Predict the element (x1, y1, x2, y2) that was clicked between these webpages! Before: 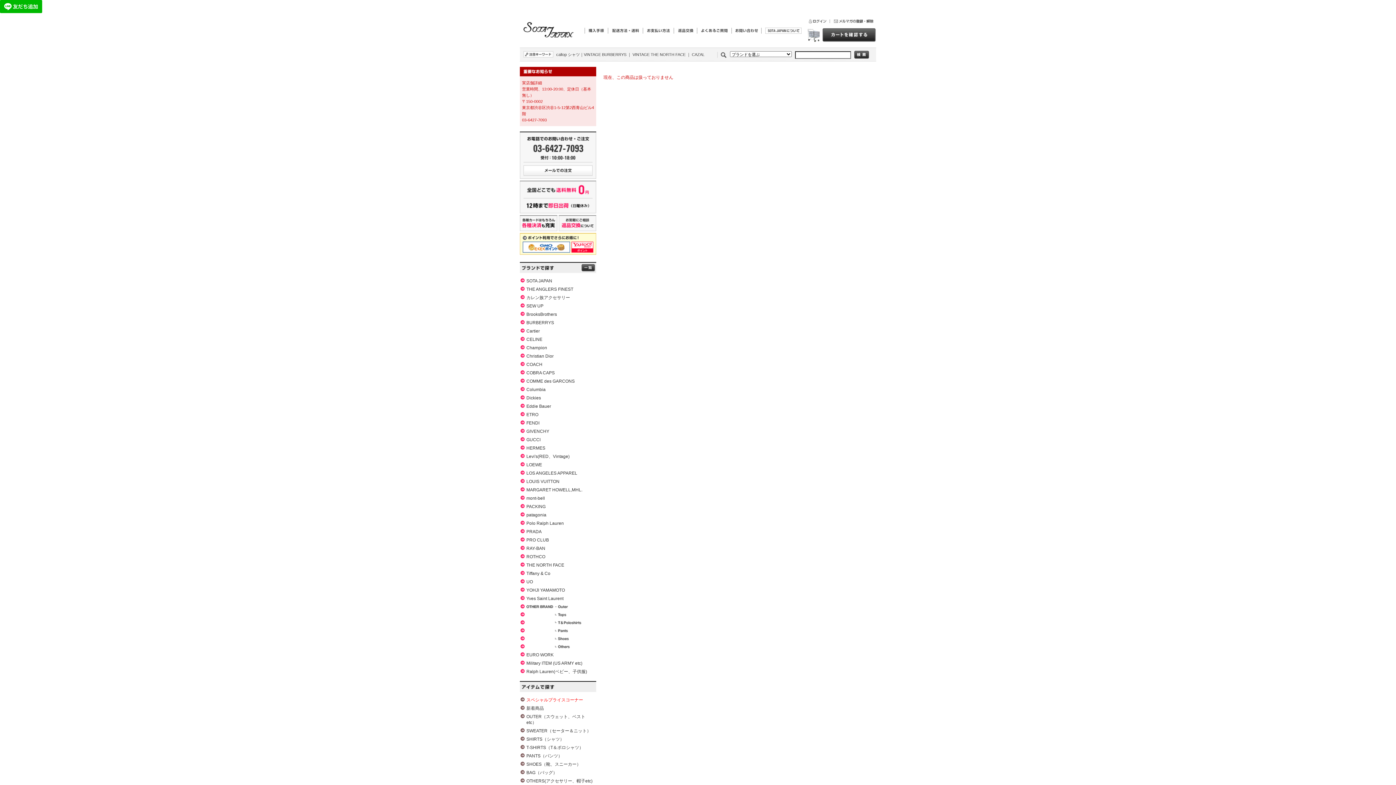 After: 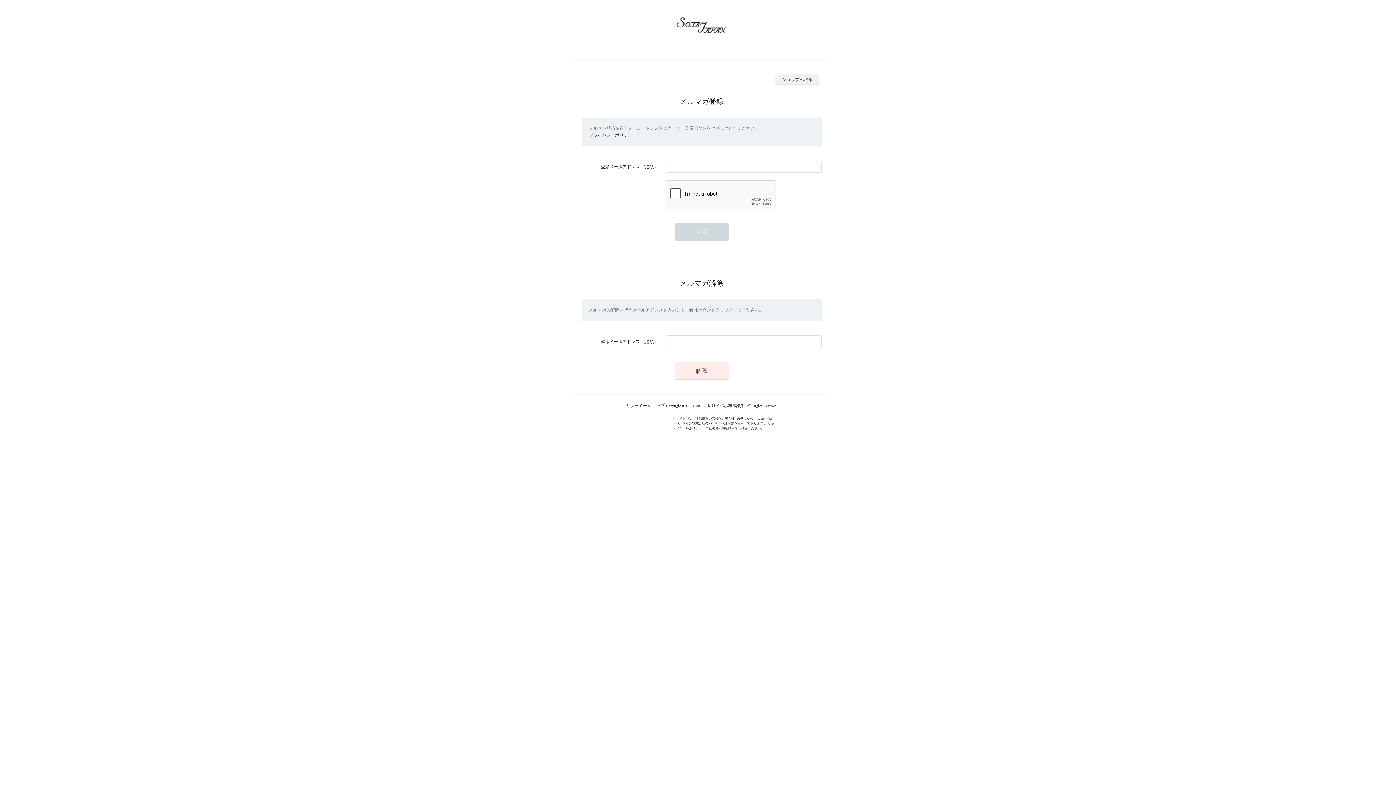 Action: bbox: (831, 18, 876, 23)